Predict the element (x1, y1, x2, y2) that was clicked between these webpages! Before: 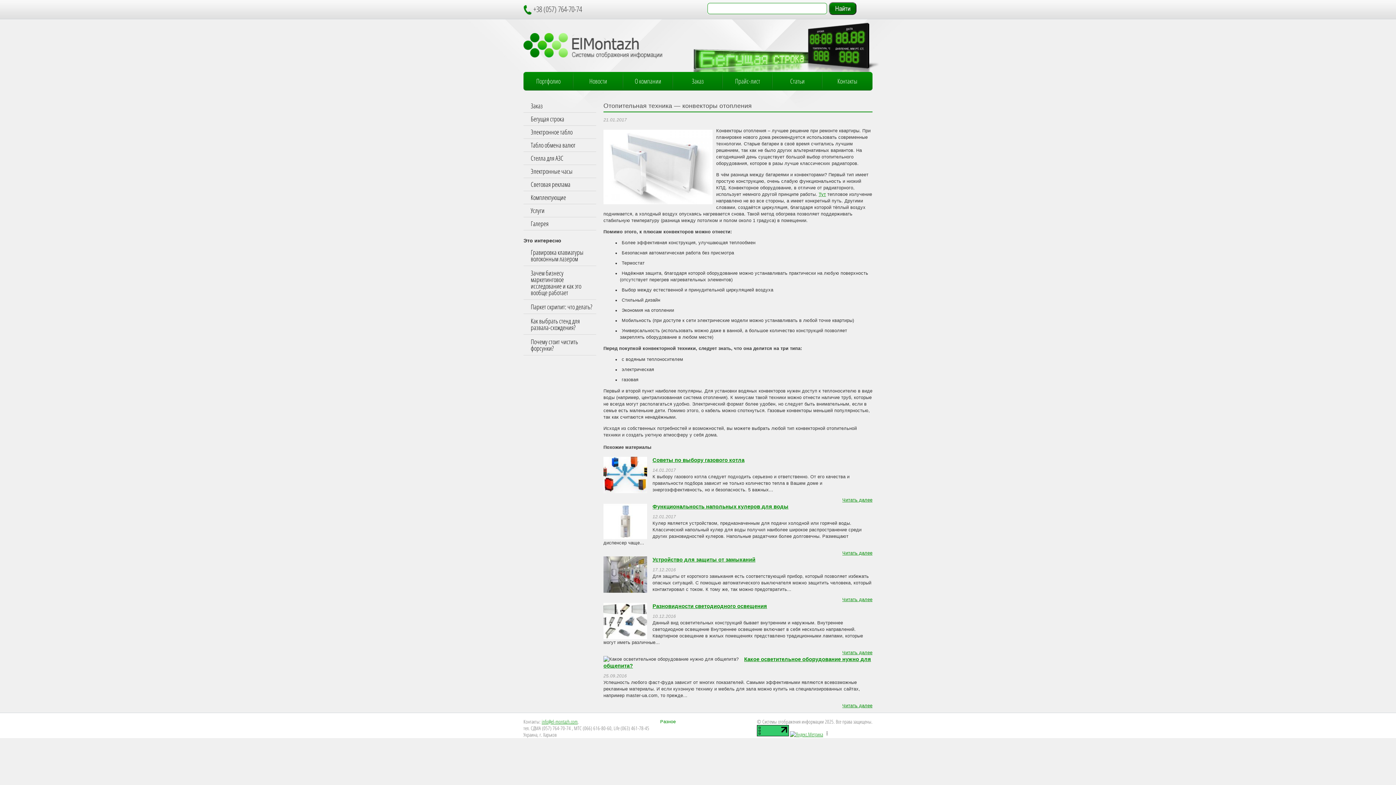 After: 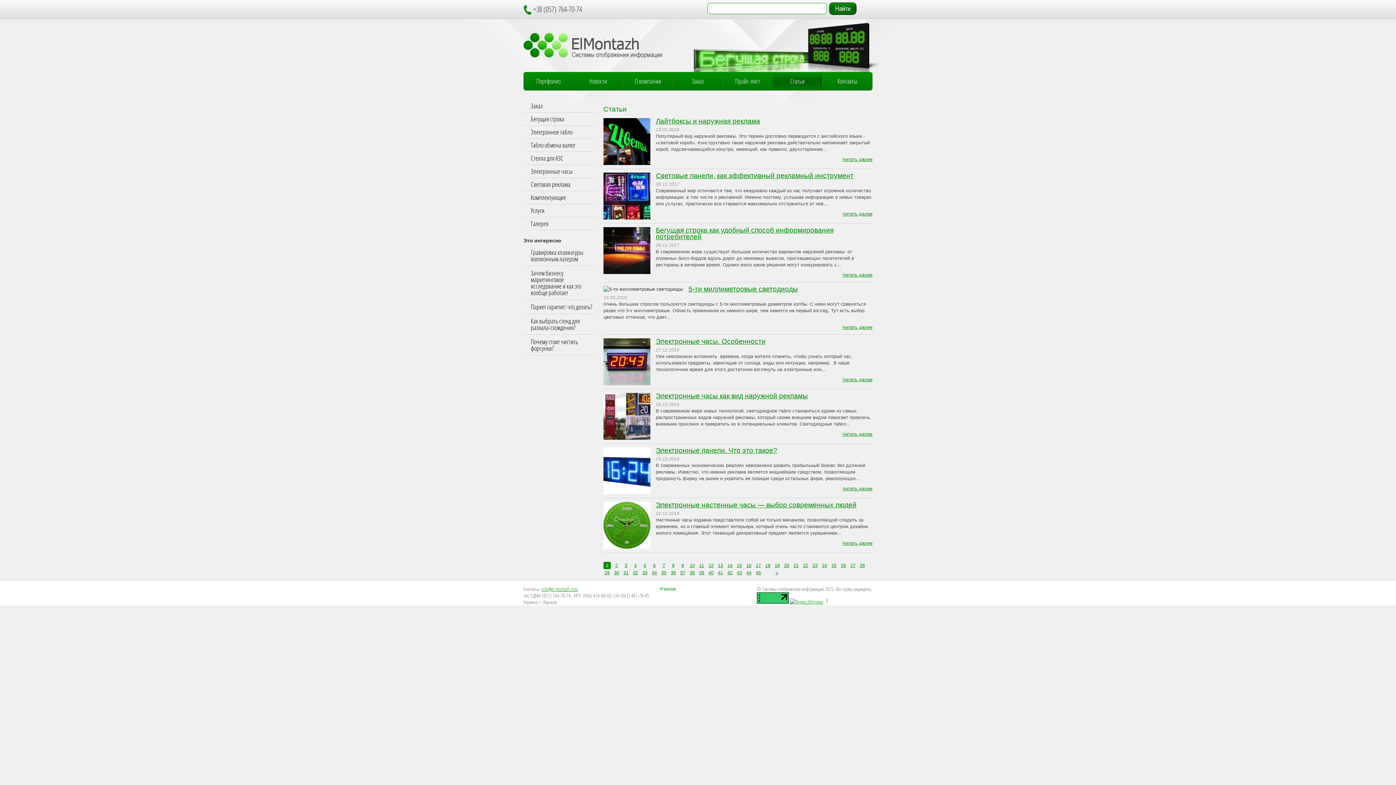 Action: bbox: (772, 72, 822, 90) label: Статьи